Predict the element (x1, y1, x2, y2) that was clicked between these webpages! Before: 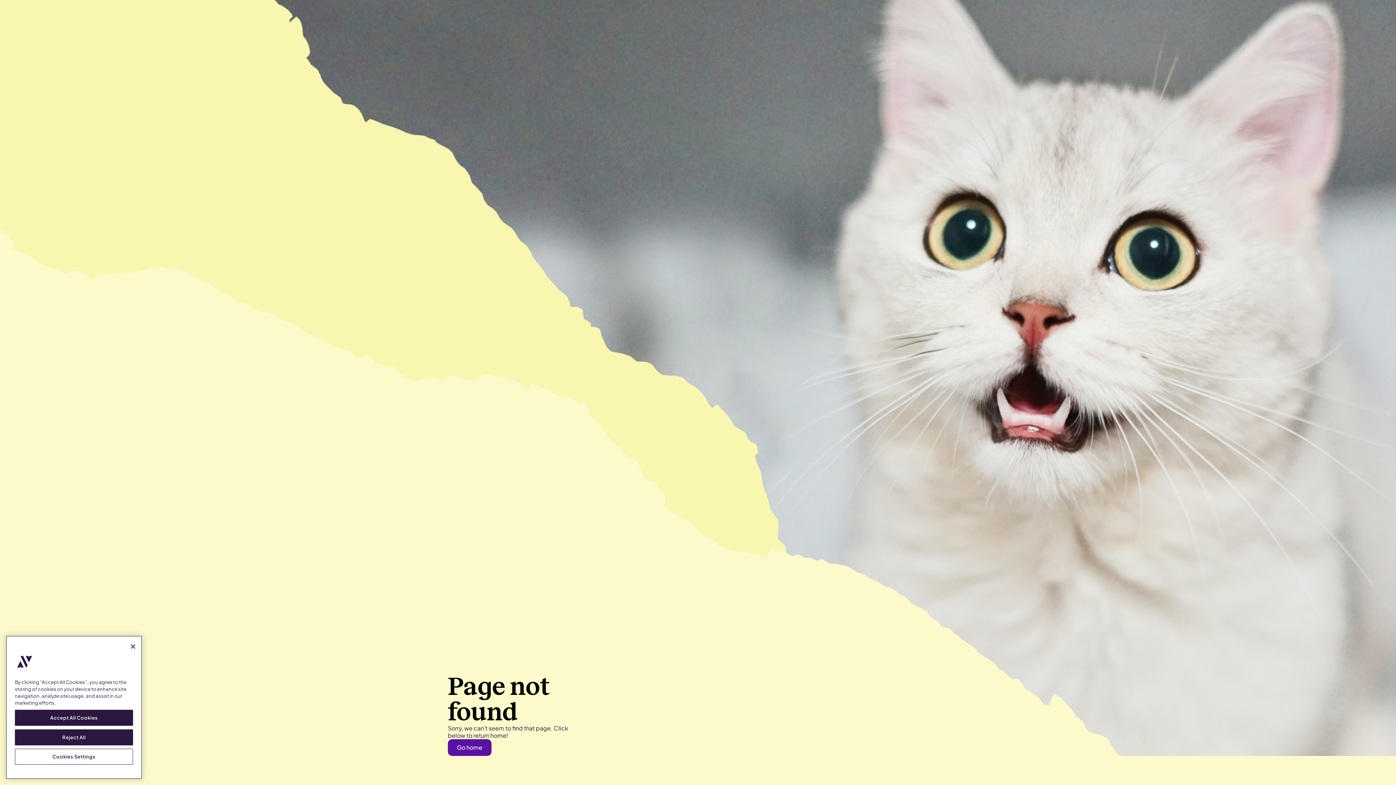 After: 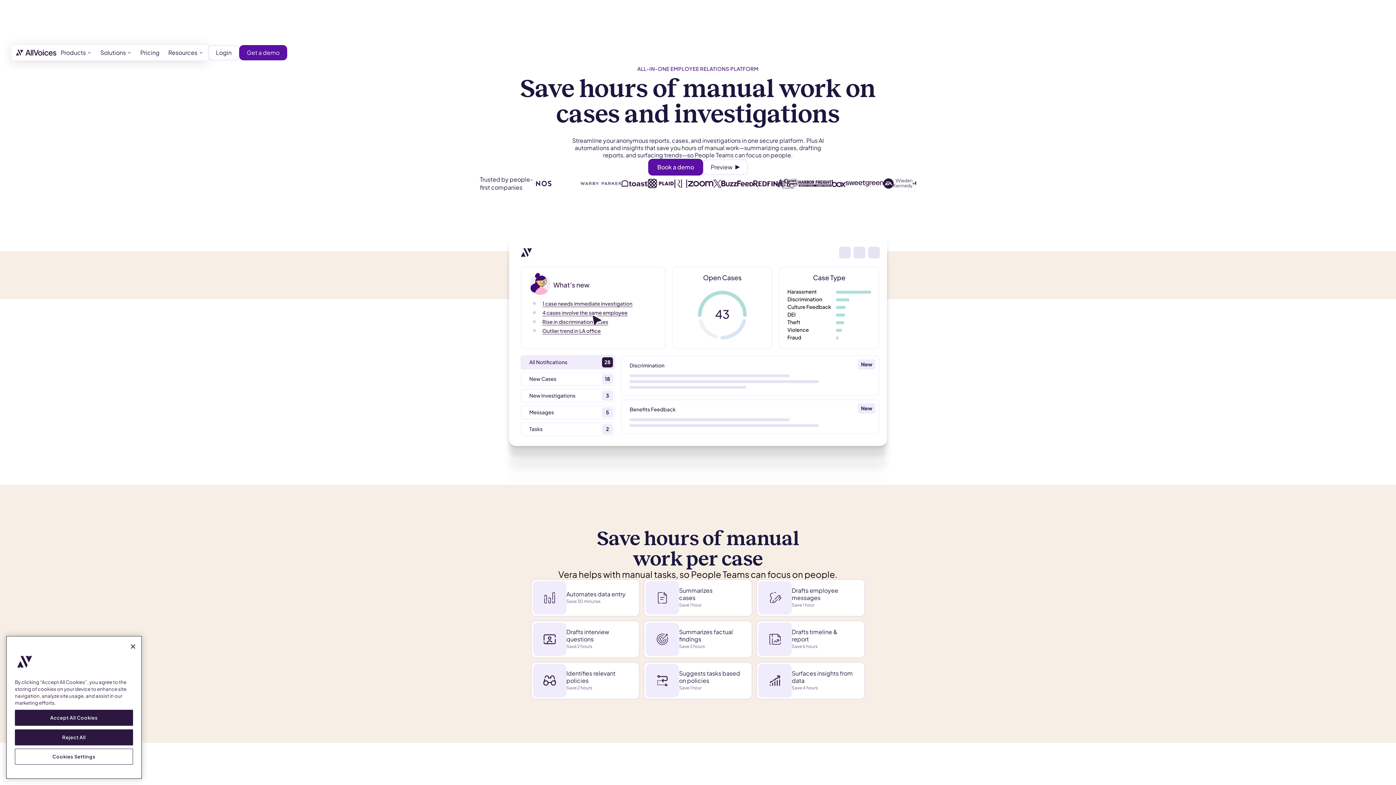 Action: bbox: (448, 739, 491, 756) label: Go home